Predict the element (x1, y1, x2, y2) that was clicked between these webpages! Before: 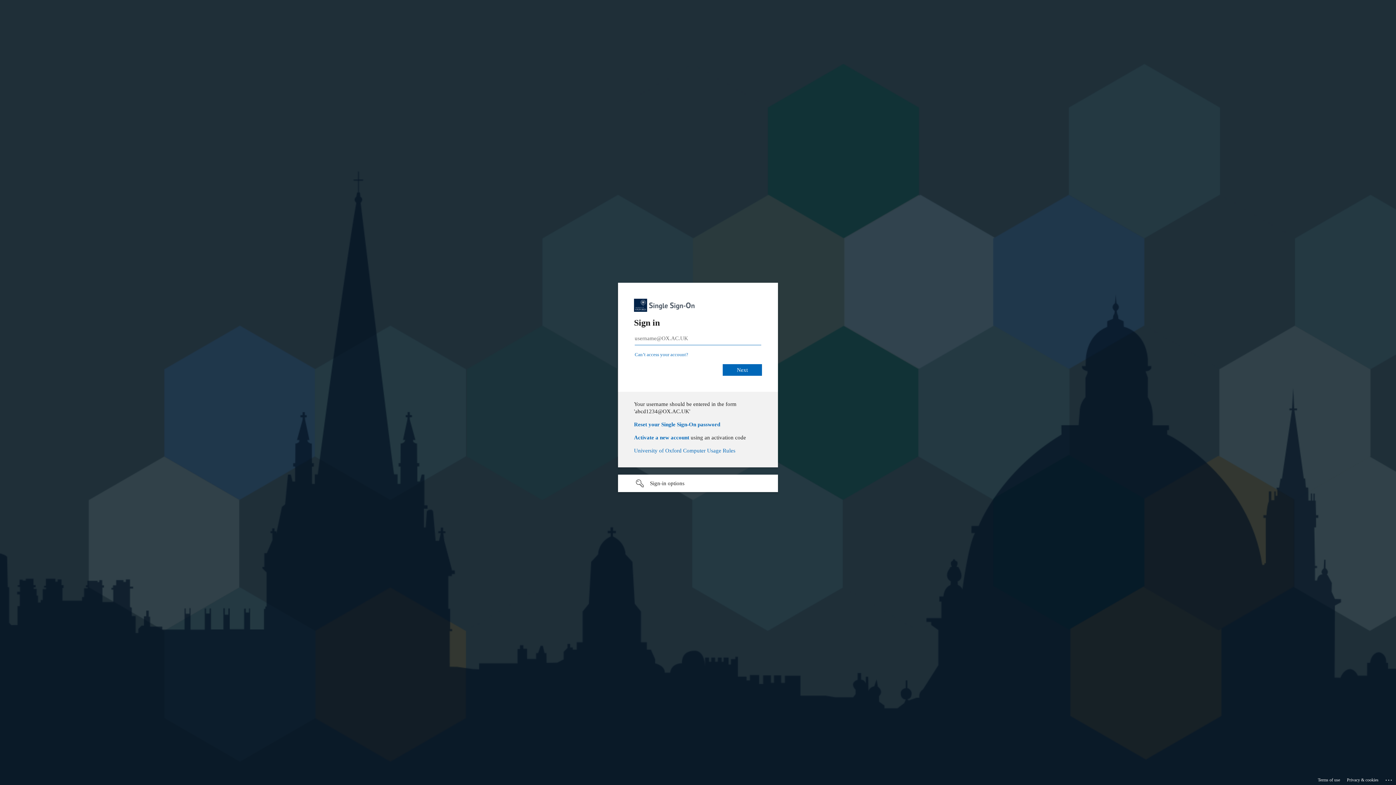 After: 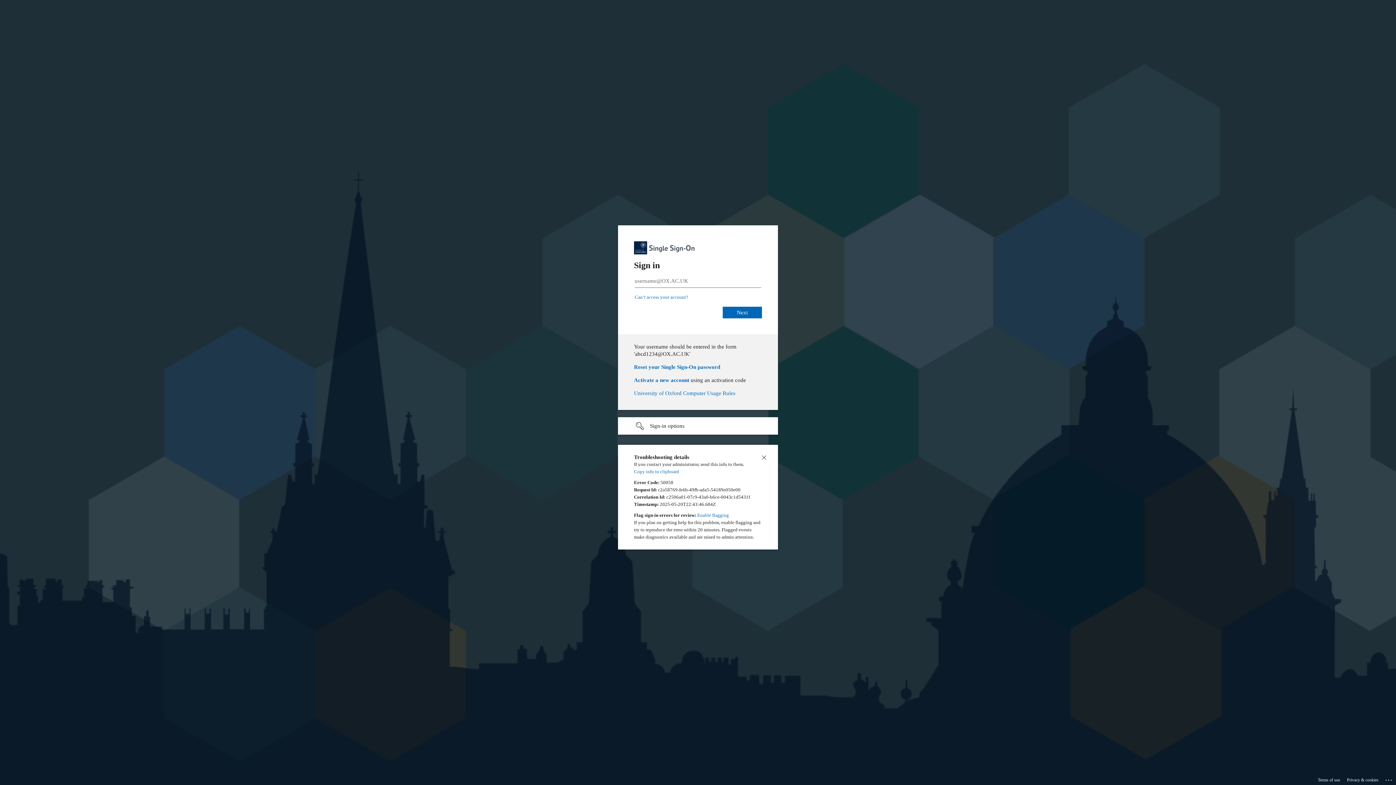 Action: label: Click here for troubleshooting information bbox: (1385, 775, 1393, 783)